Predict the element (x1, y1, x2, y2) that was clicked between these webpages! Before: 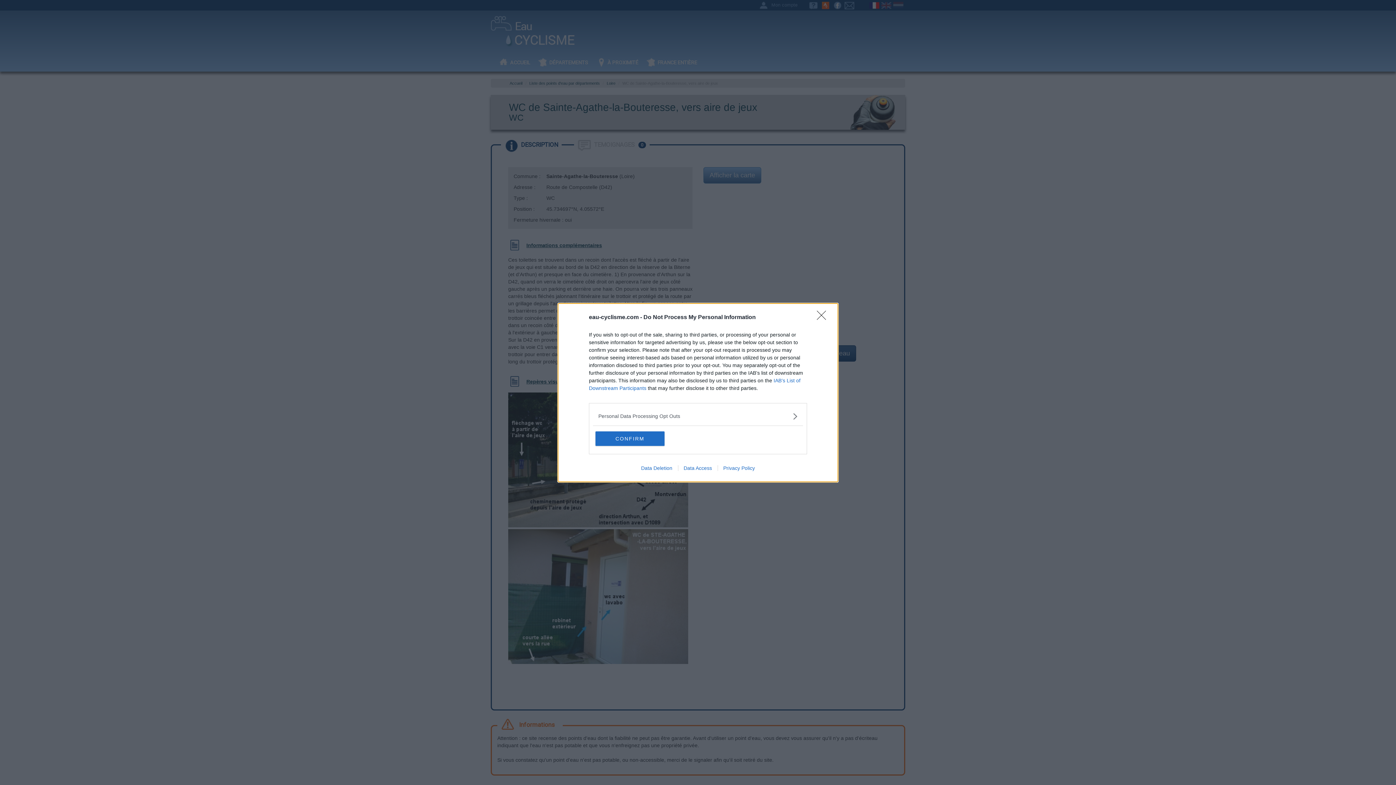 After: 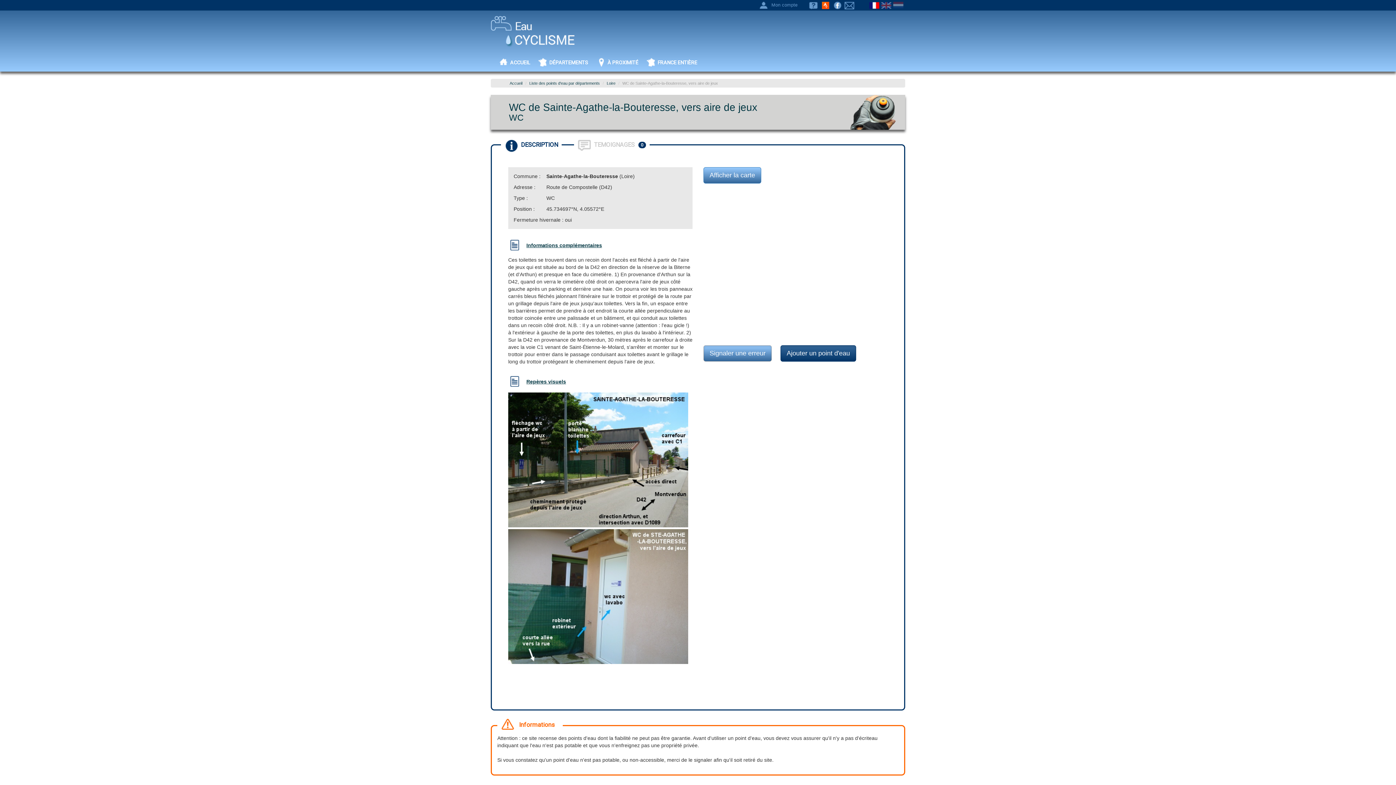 Action: label: Close bbox: (817, 310, 830, 324)